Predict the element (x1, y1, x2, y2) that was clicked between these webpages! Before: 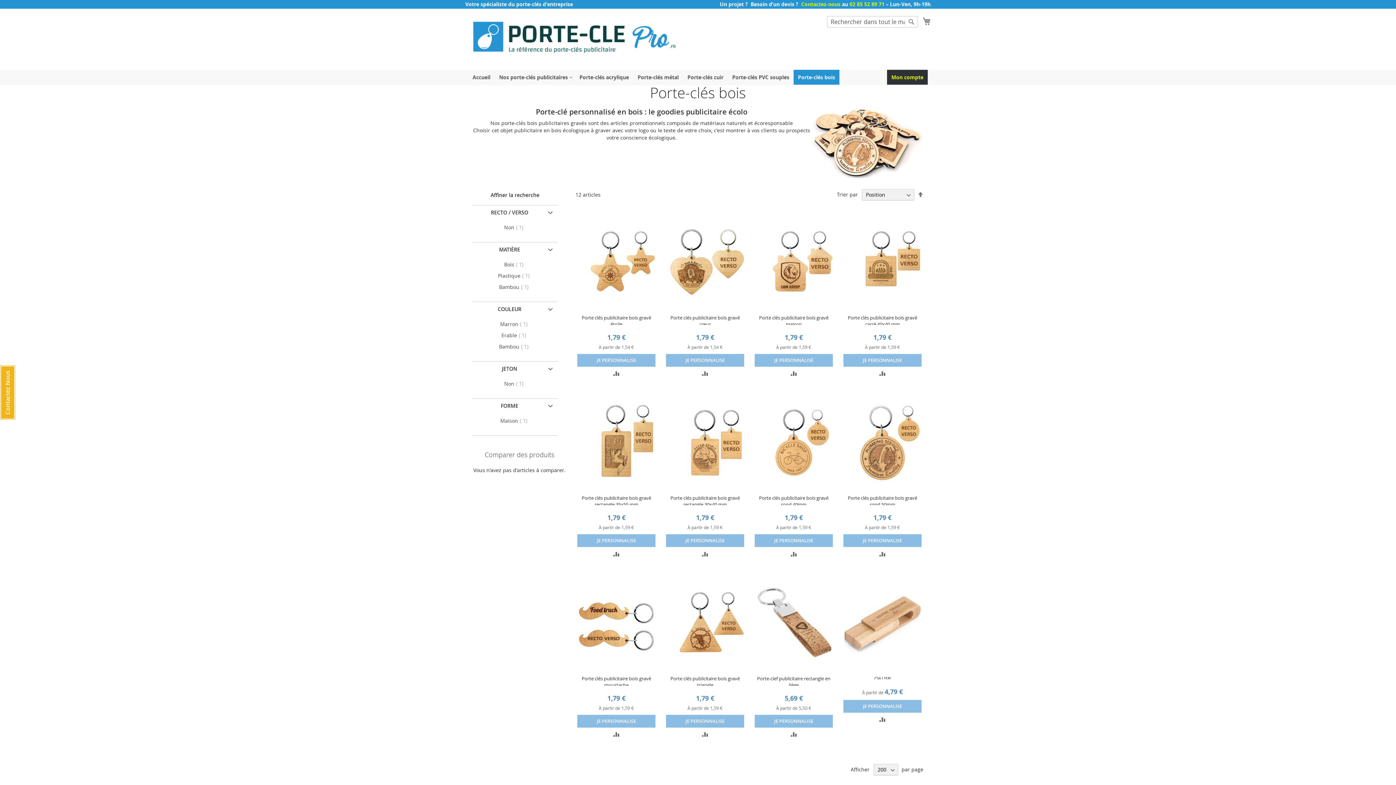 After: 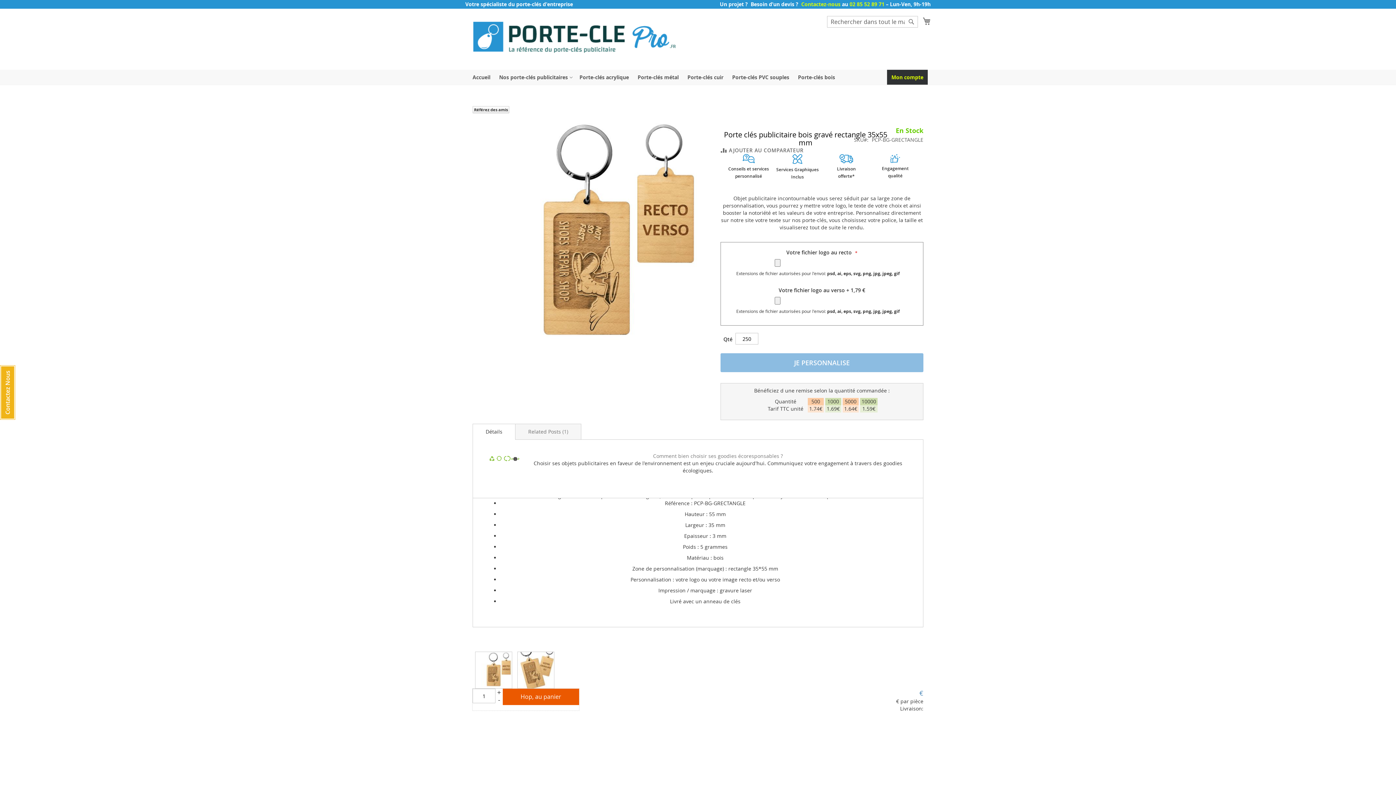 Action: bbox: (581, 495, 651, 508) label: Porte clés publicitaire bois gravé rectangle 35x55 mm